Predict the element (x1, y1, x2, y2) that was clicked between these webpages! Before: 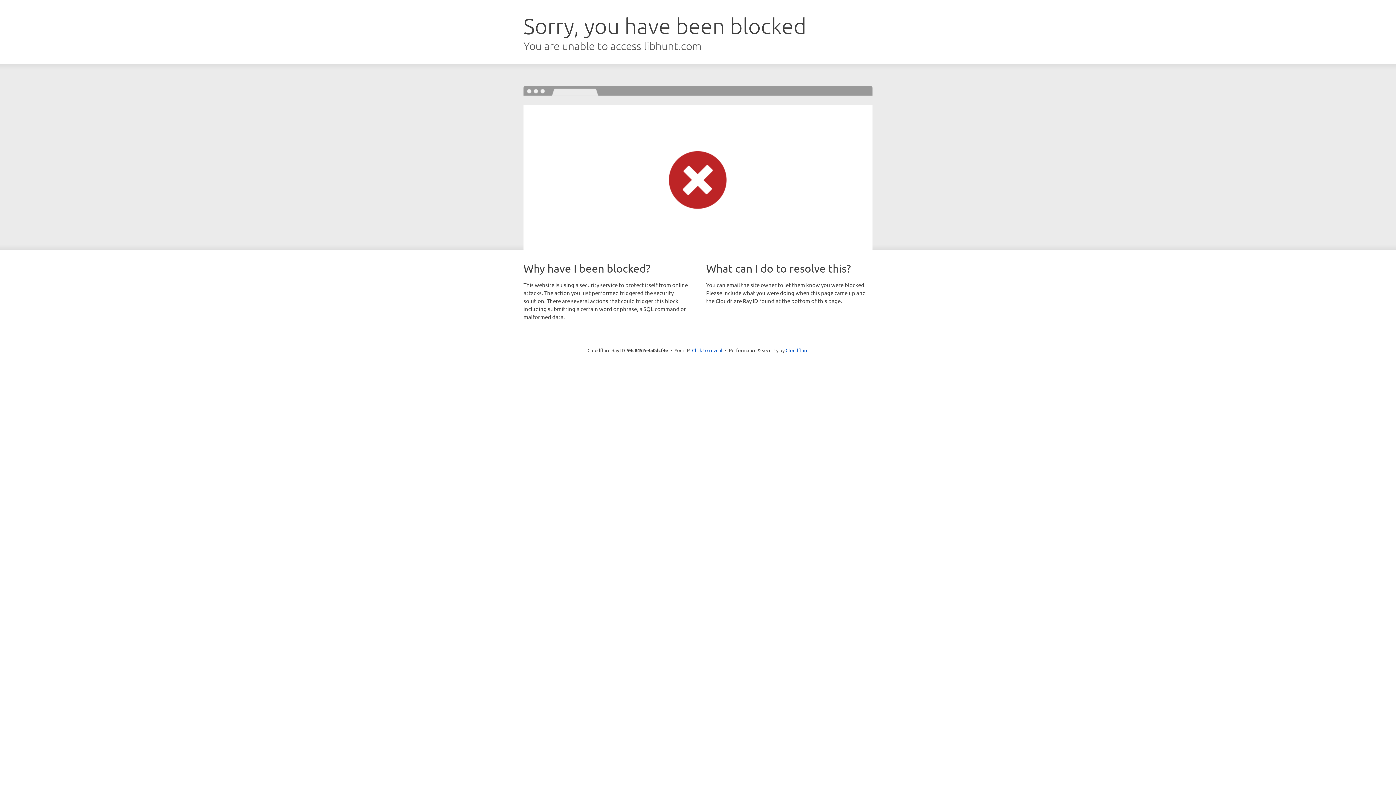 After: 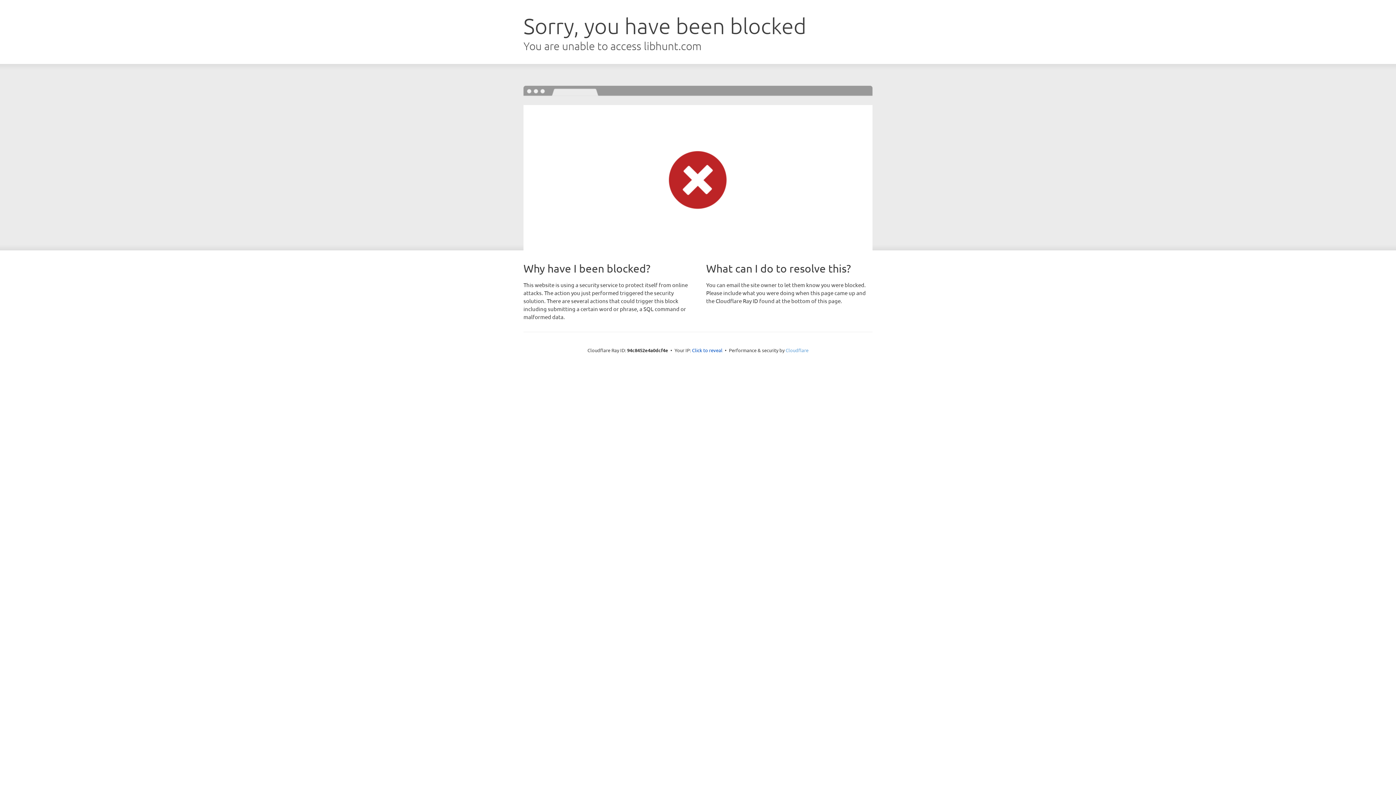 Action: label: Cloudflare bbox: (785, 347, 808, 353)